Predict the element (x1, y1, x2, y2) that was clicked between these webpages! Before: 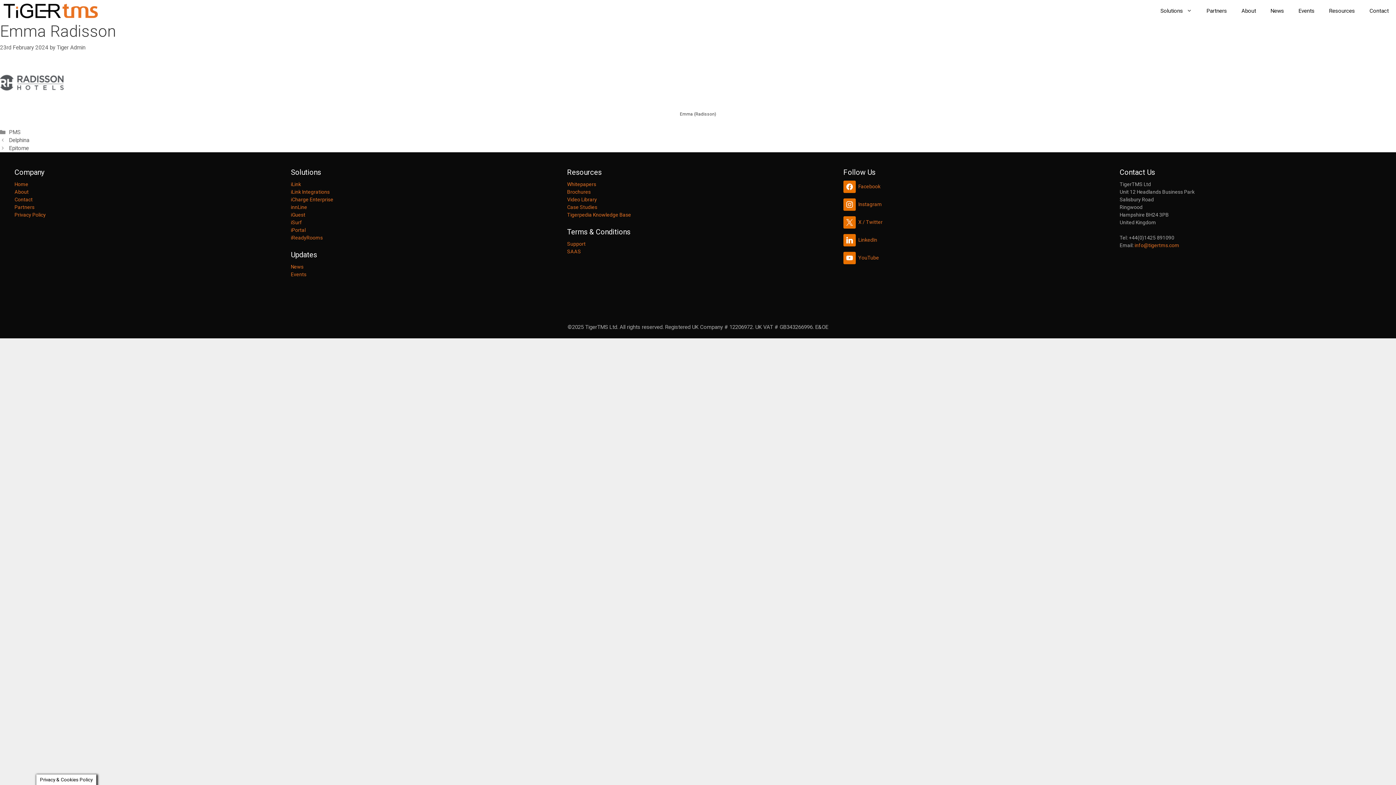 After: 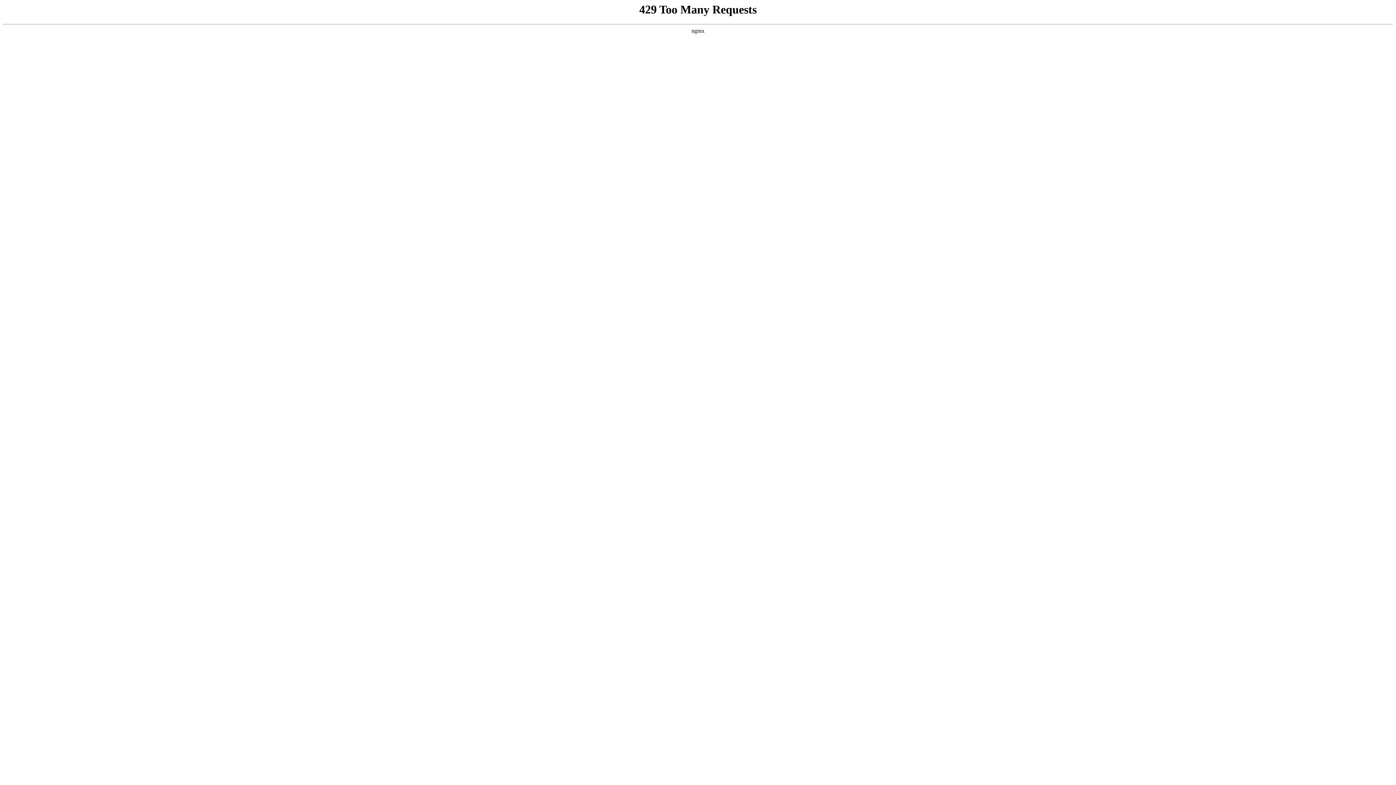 Action: label: Partners bbox: (14, 204, 34, 210)